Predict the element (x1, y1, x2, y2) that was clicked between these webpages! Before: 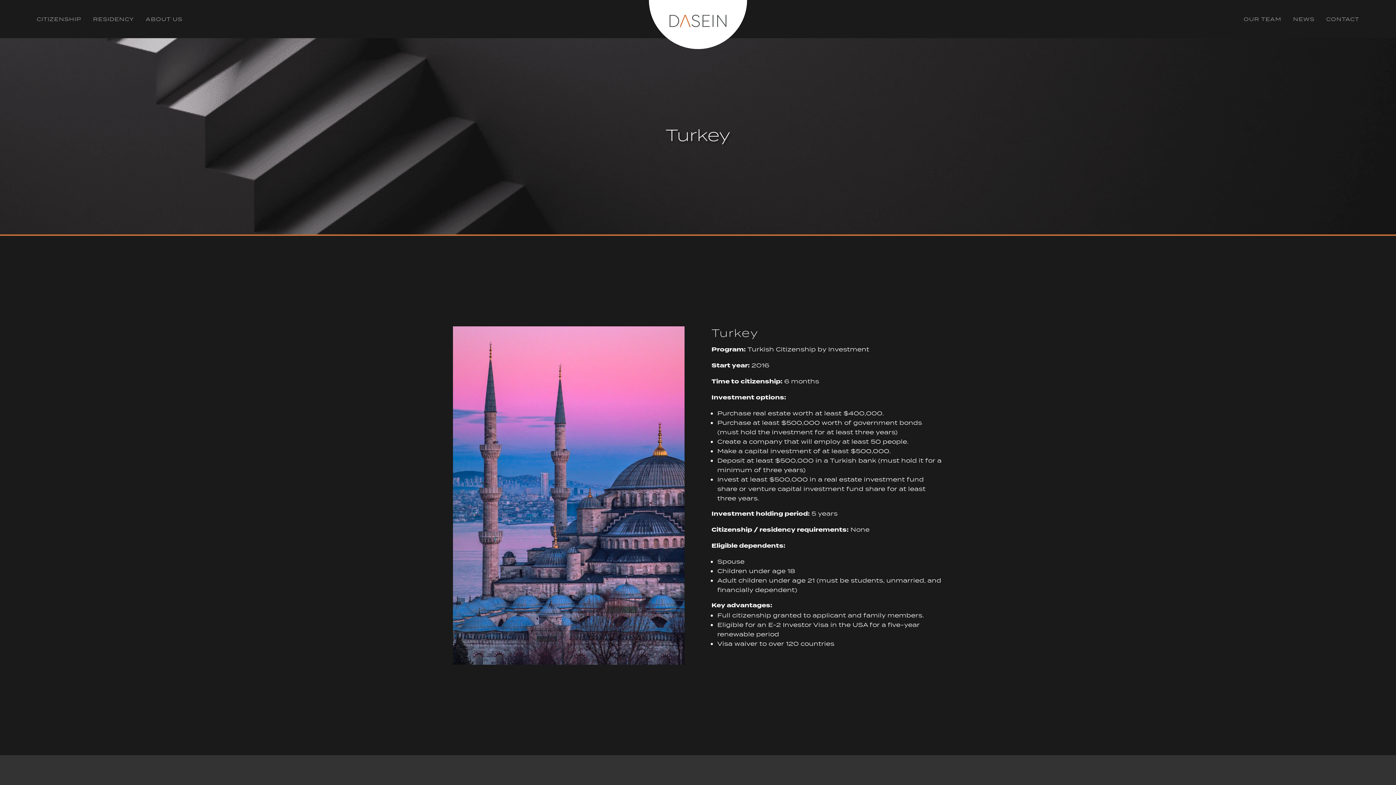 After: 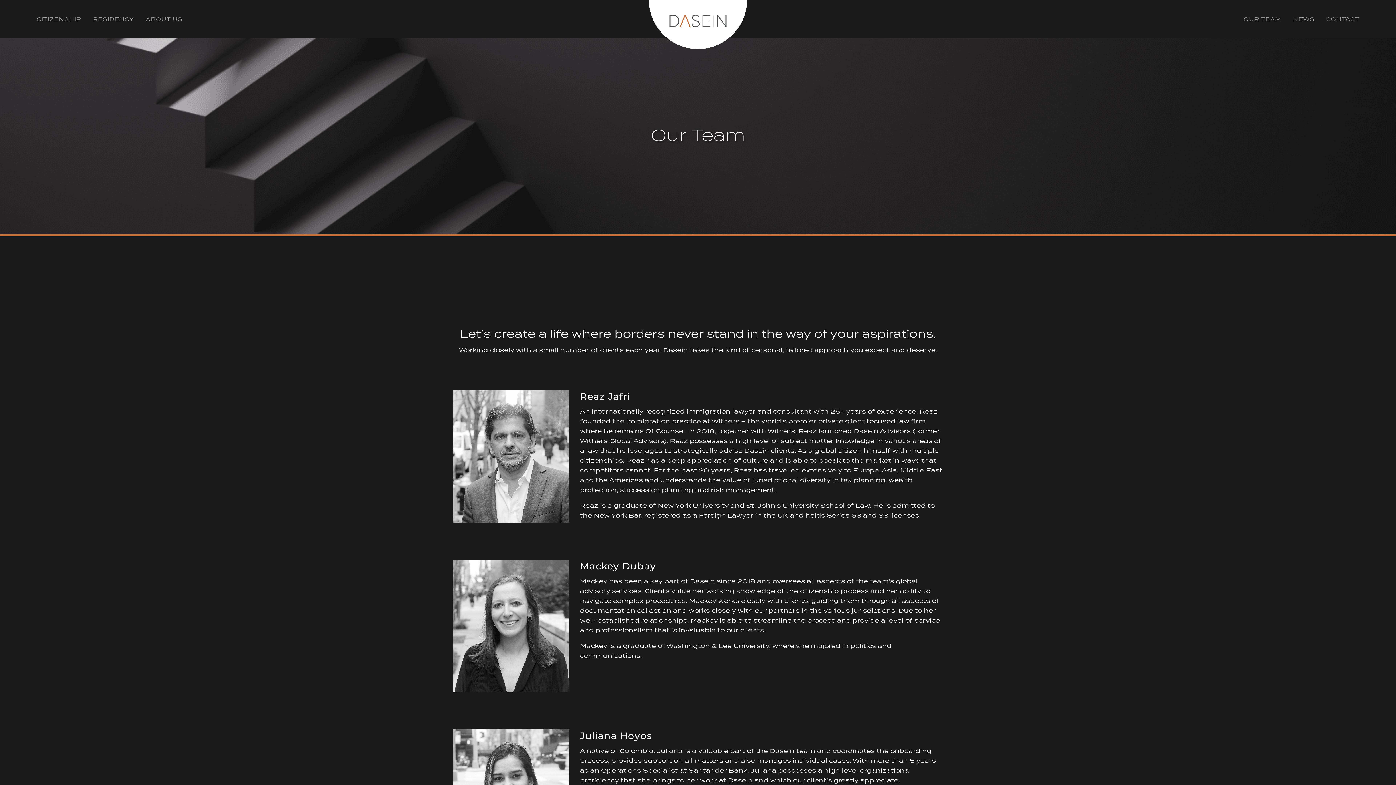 Action: bbox: (1243, 16, 1281, 24) label: OUR TEAM